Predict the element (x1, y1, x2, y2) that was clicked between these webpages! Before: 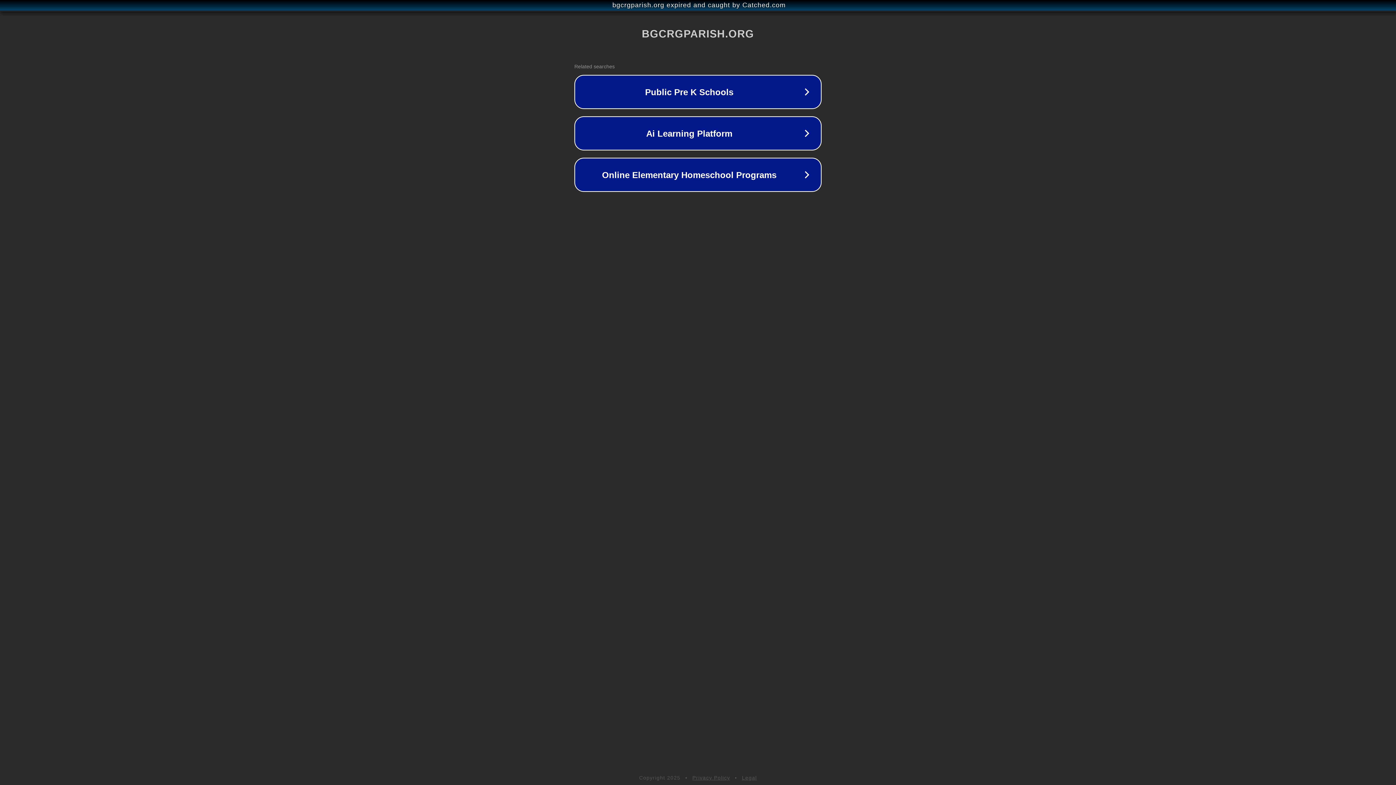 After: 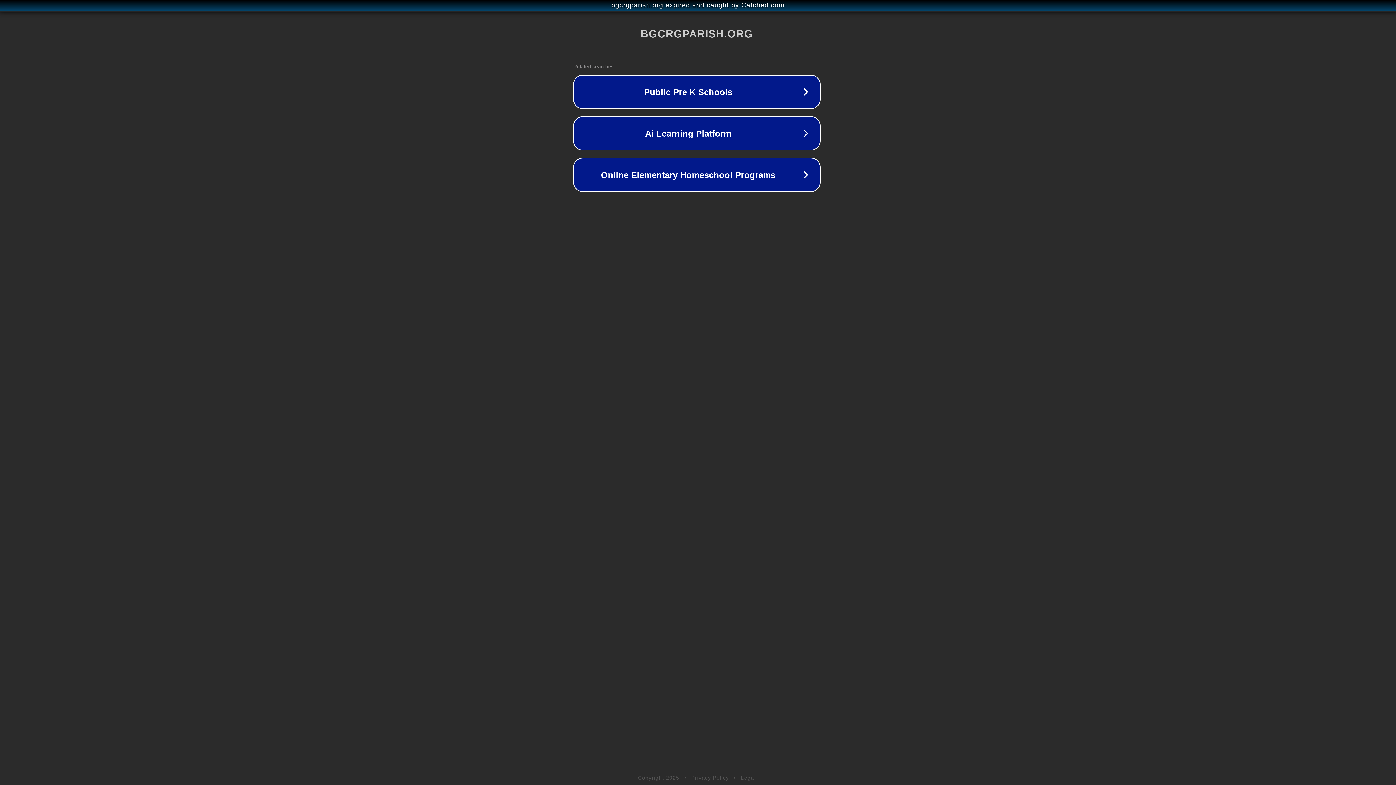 Action: bbox: (1, 1, 1397, 9) label: bgcrgparish.org expired and caught by Catched.com